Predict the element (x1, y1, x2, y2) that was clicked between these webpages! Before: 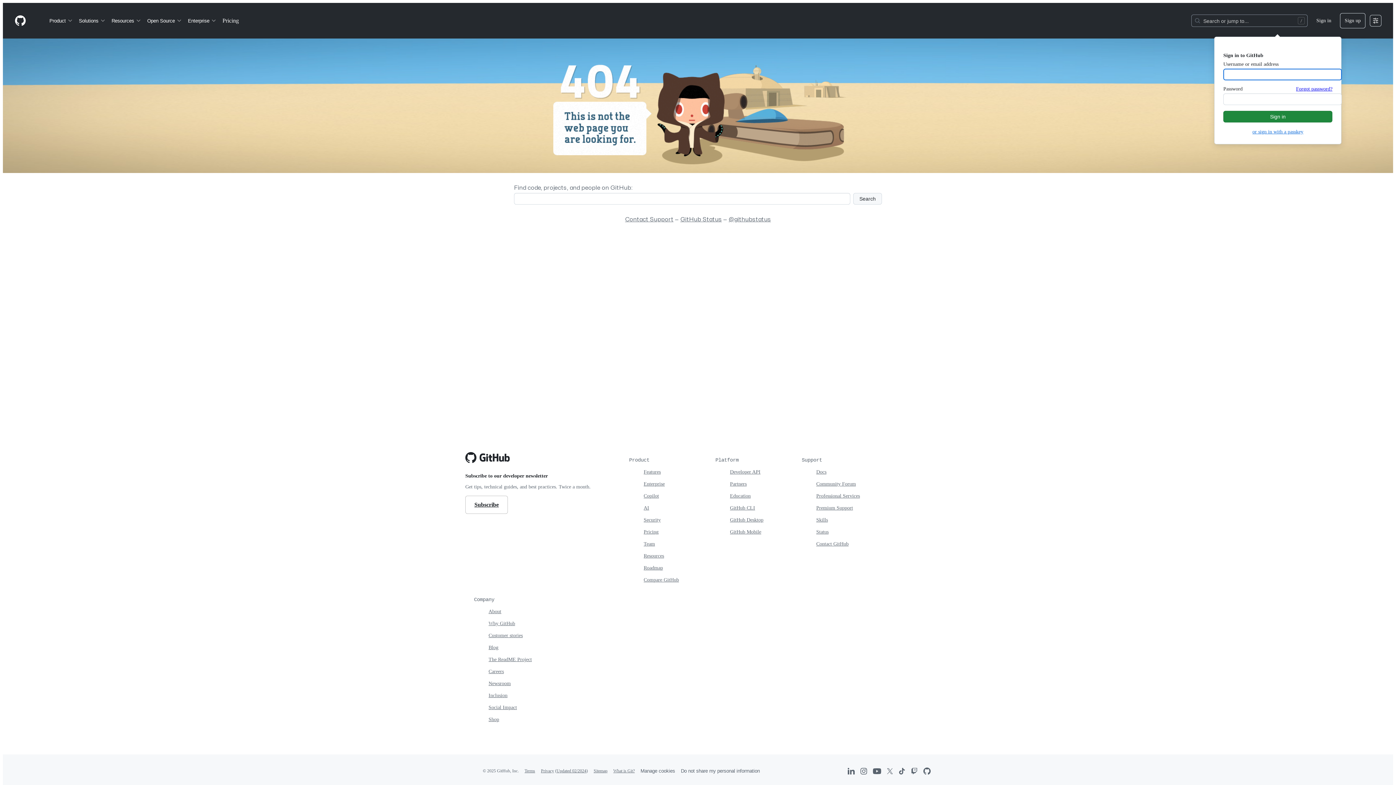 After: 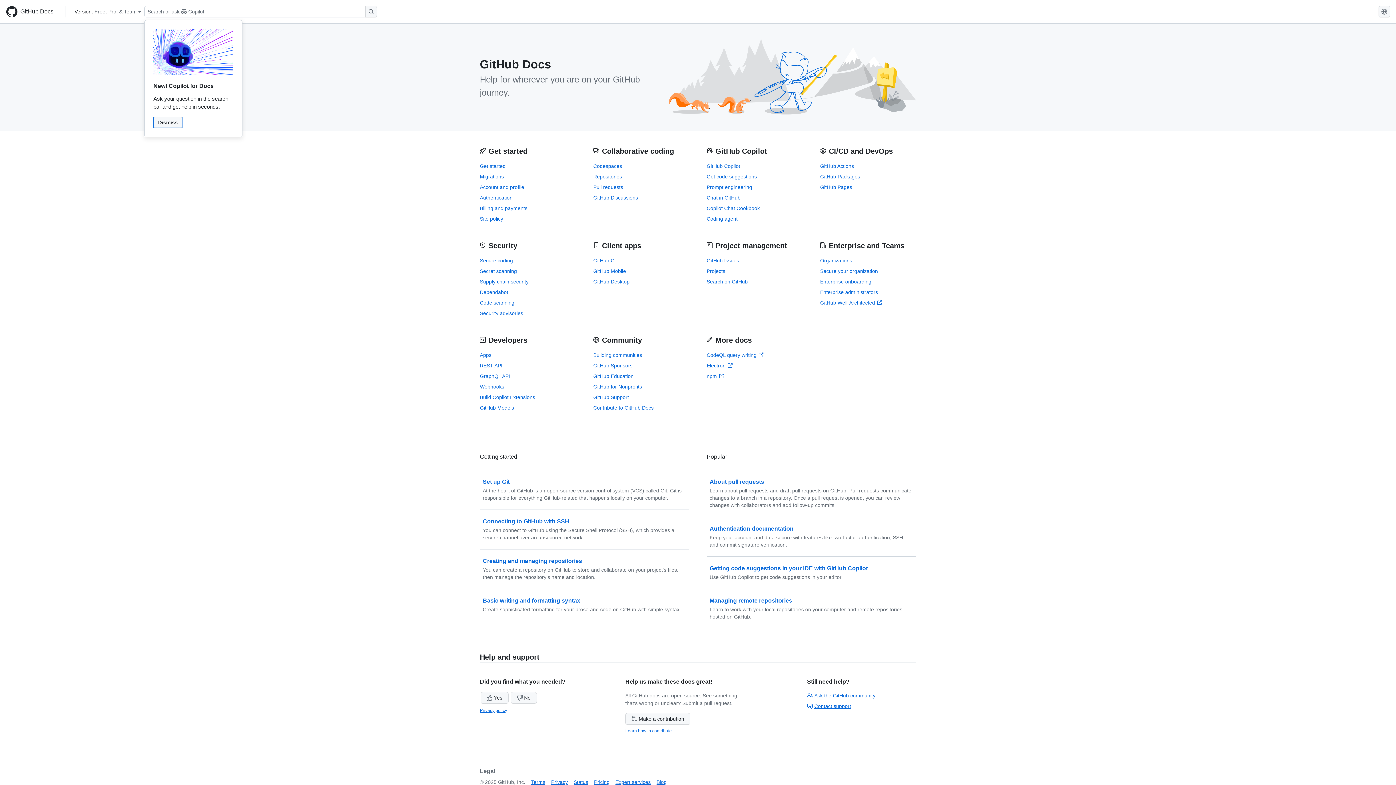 Action: bbox: (816, 469, 826, 474) label: Docs